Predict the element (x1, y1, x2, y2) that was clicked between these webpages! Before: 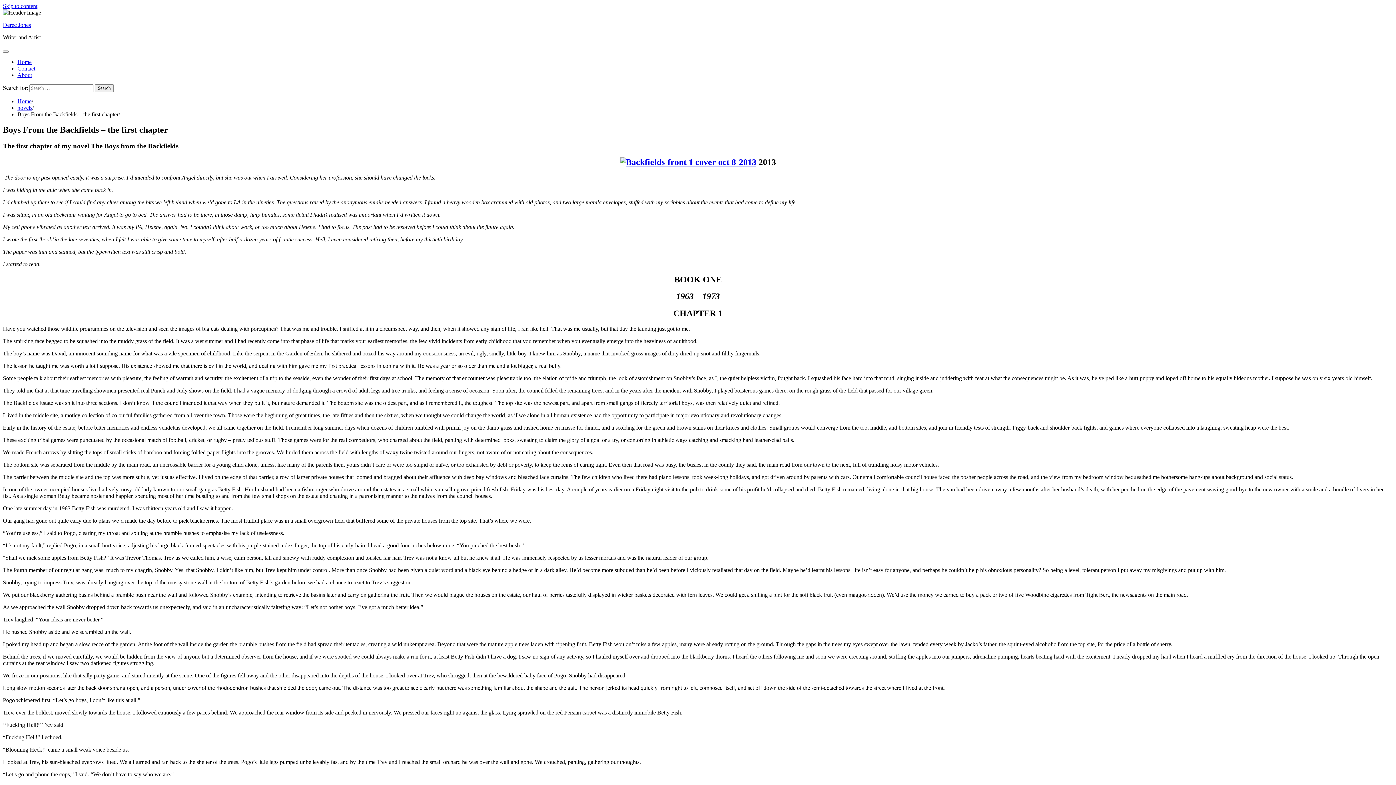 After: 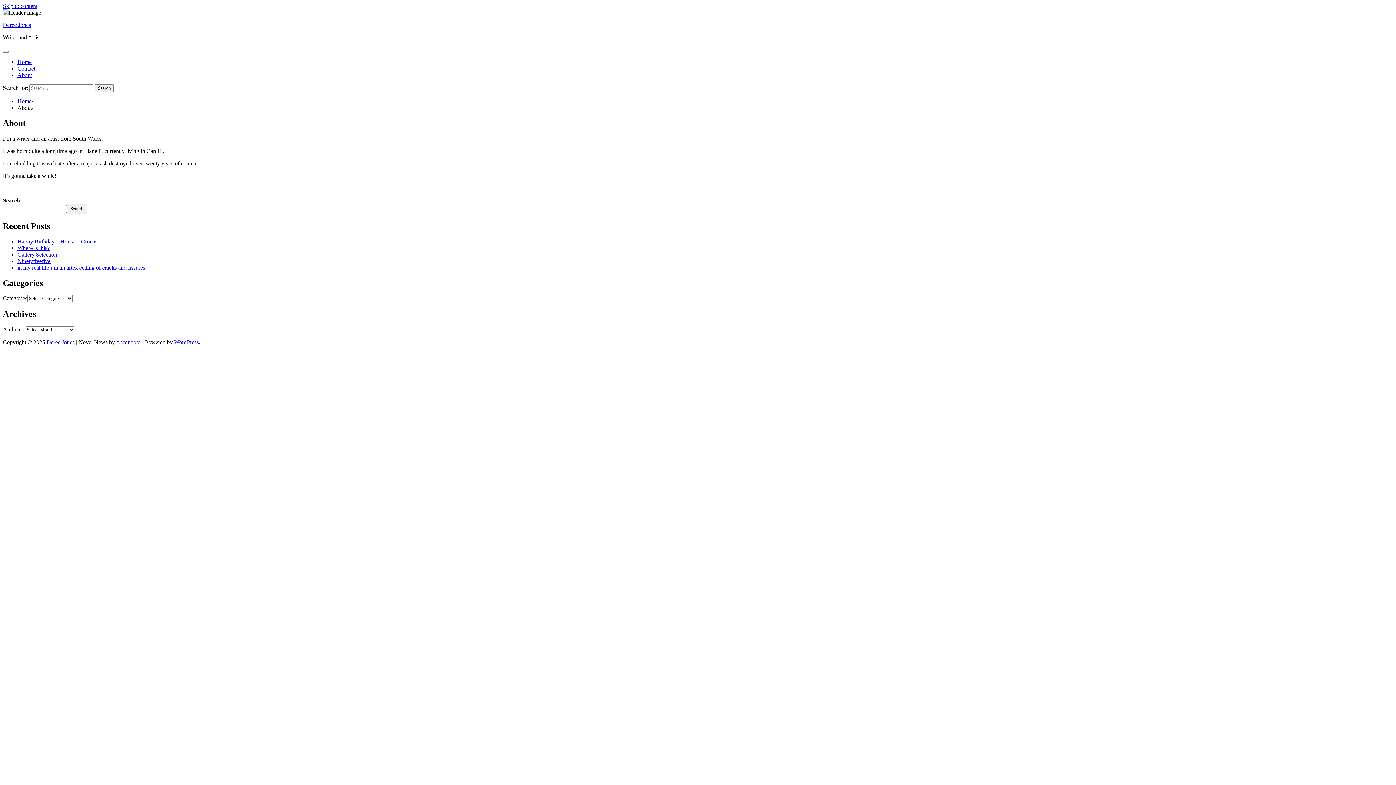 Action: label: About bbox: (17, 72, 32, 78)